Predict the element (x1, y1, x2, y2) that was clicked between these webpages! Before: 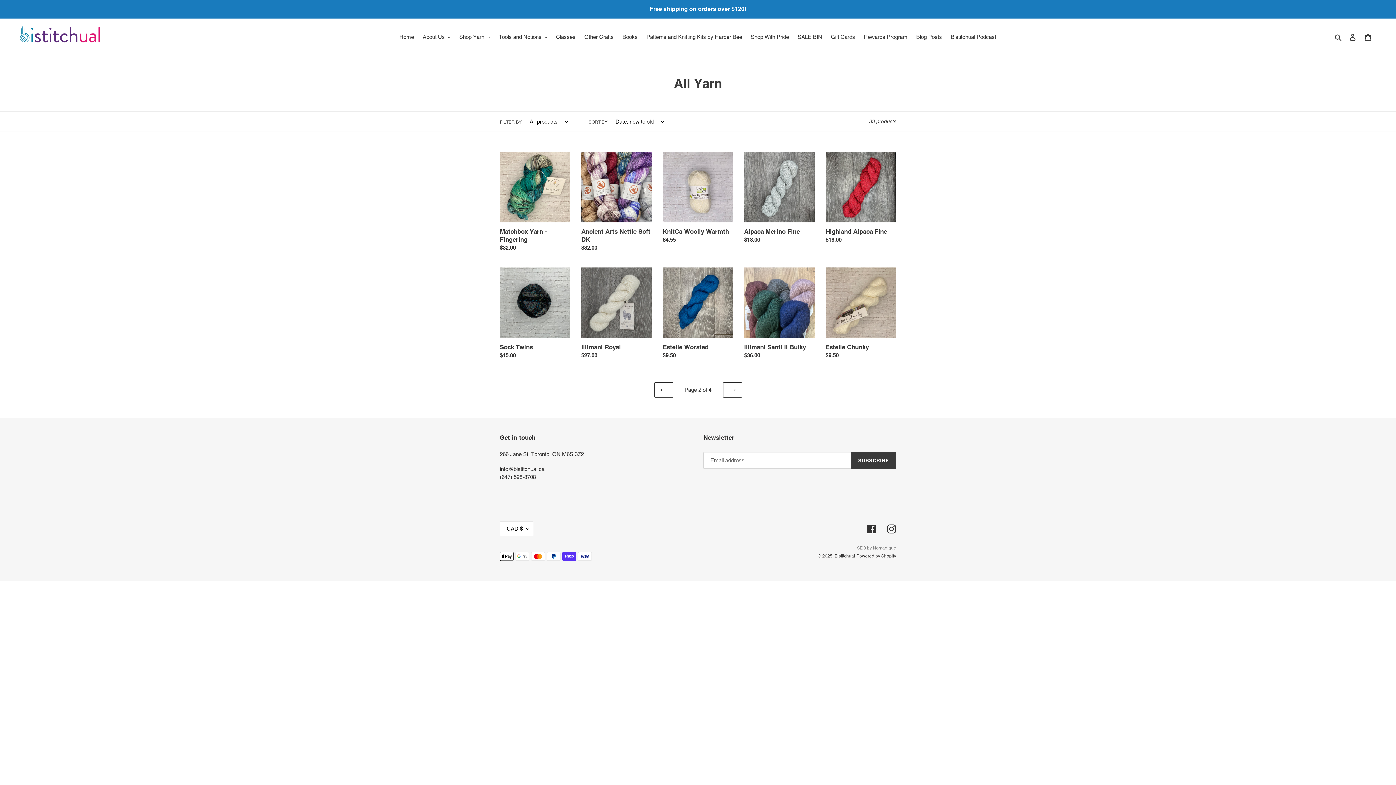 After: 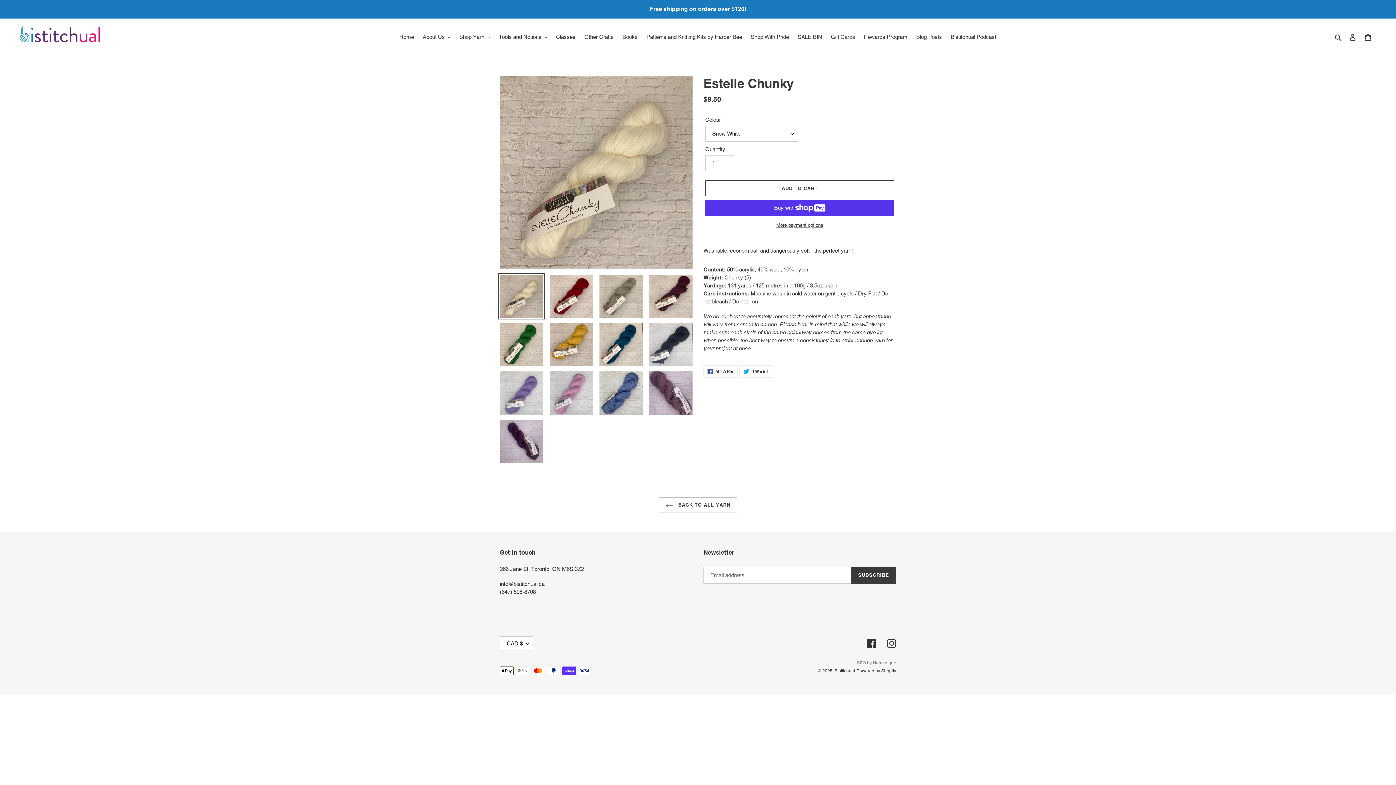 Action: bbox: (825, 267, 896, 362) label: Estelle Chunky